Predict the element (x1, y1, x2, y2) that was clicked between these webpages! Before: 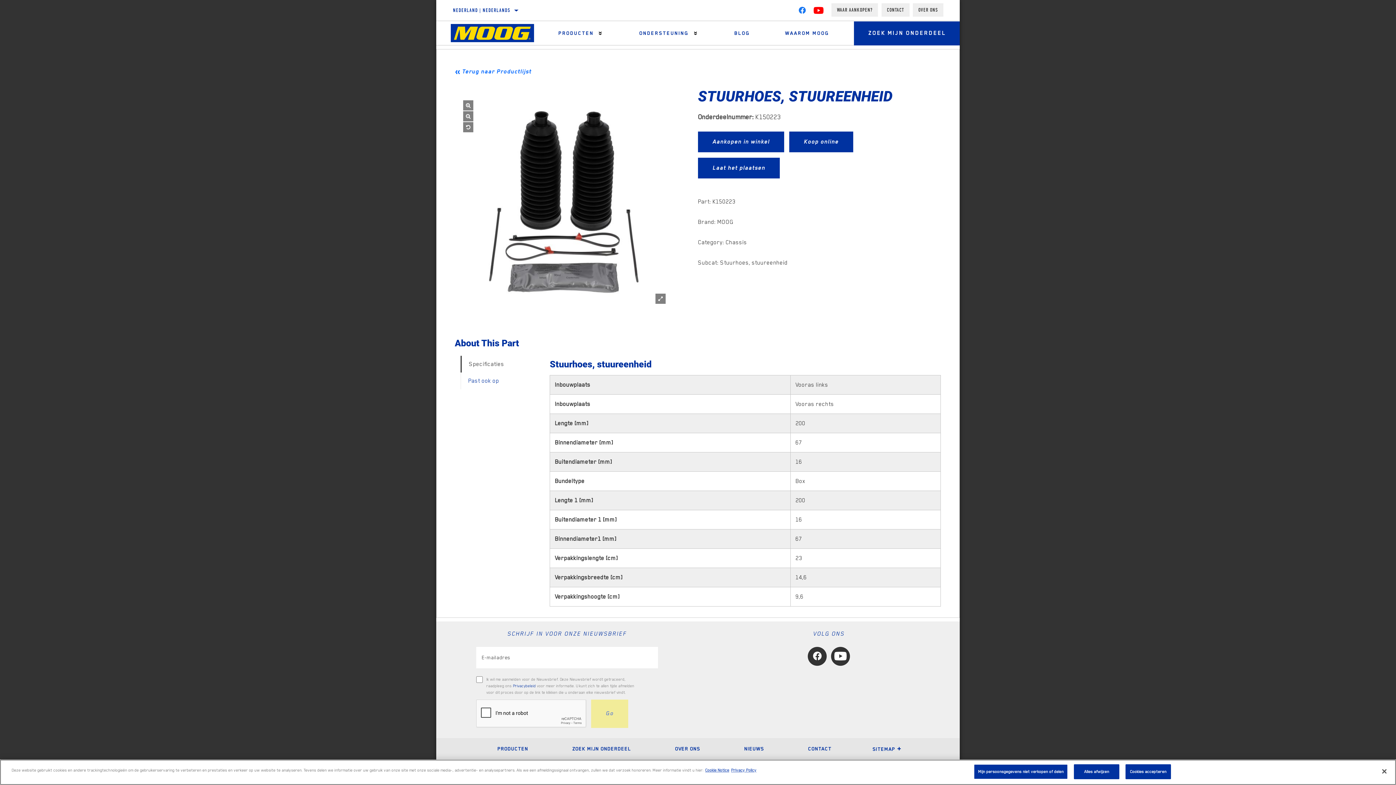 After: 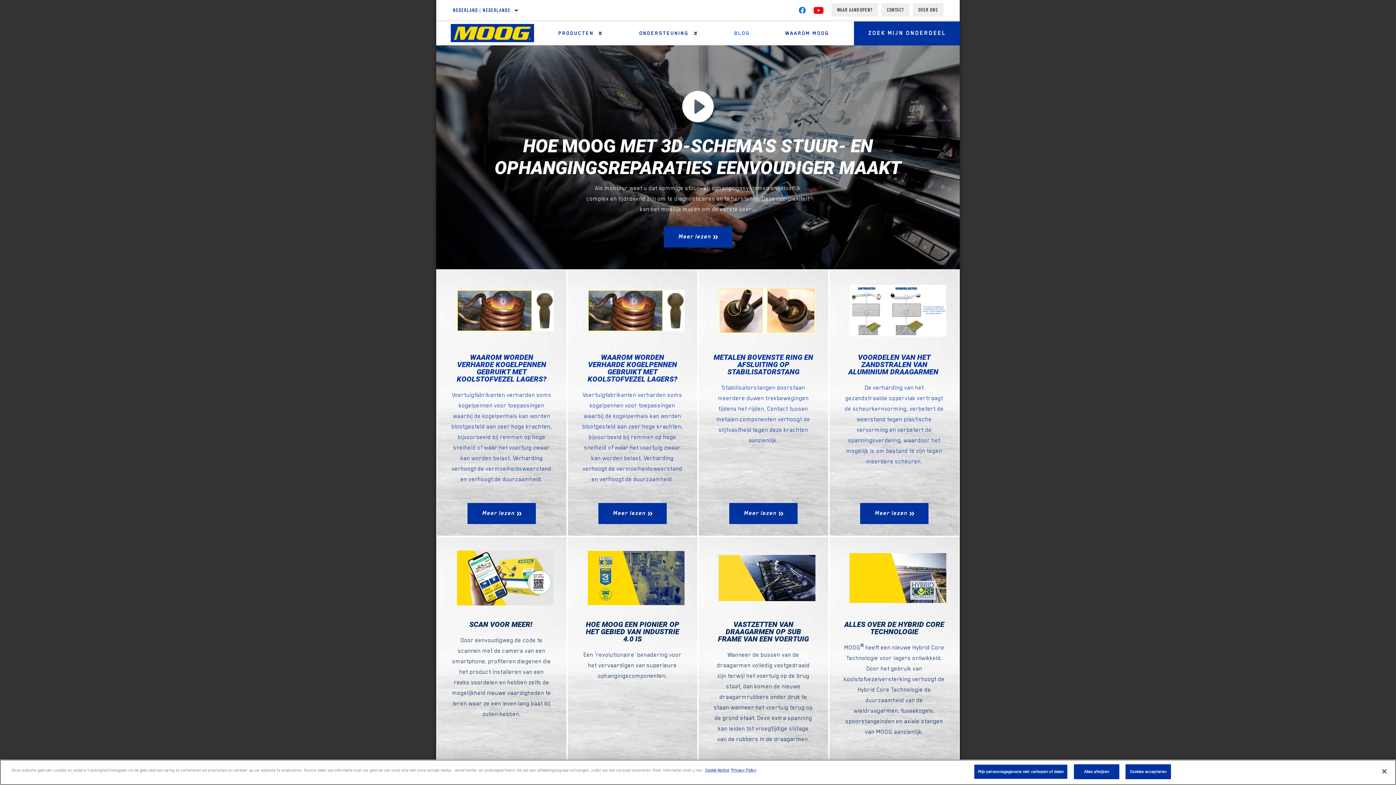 Action: bbox: (717, 21, 767, 45) label: Blog